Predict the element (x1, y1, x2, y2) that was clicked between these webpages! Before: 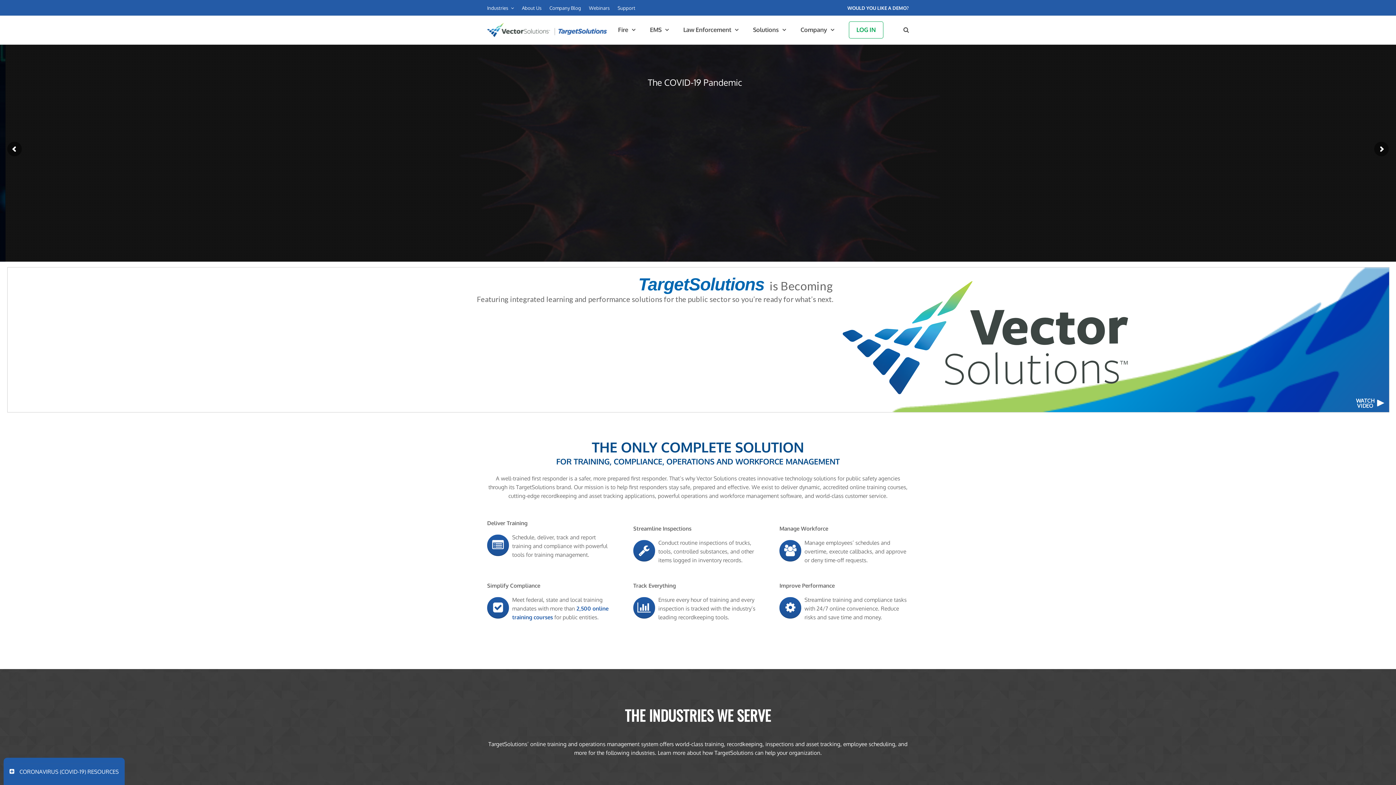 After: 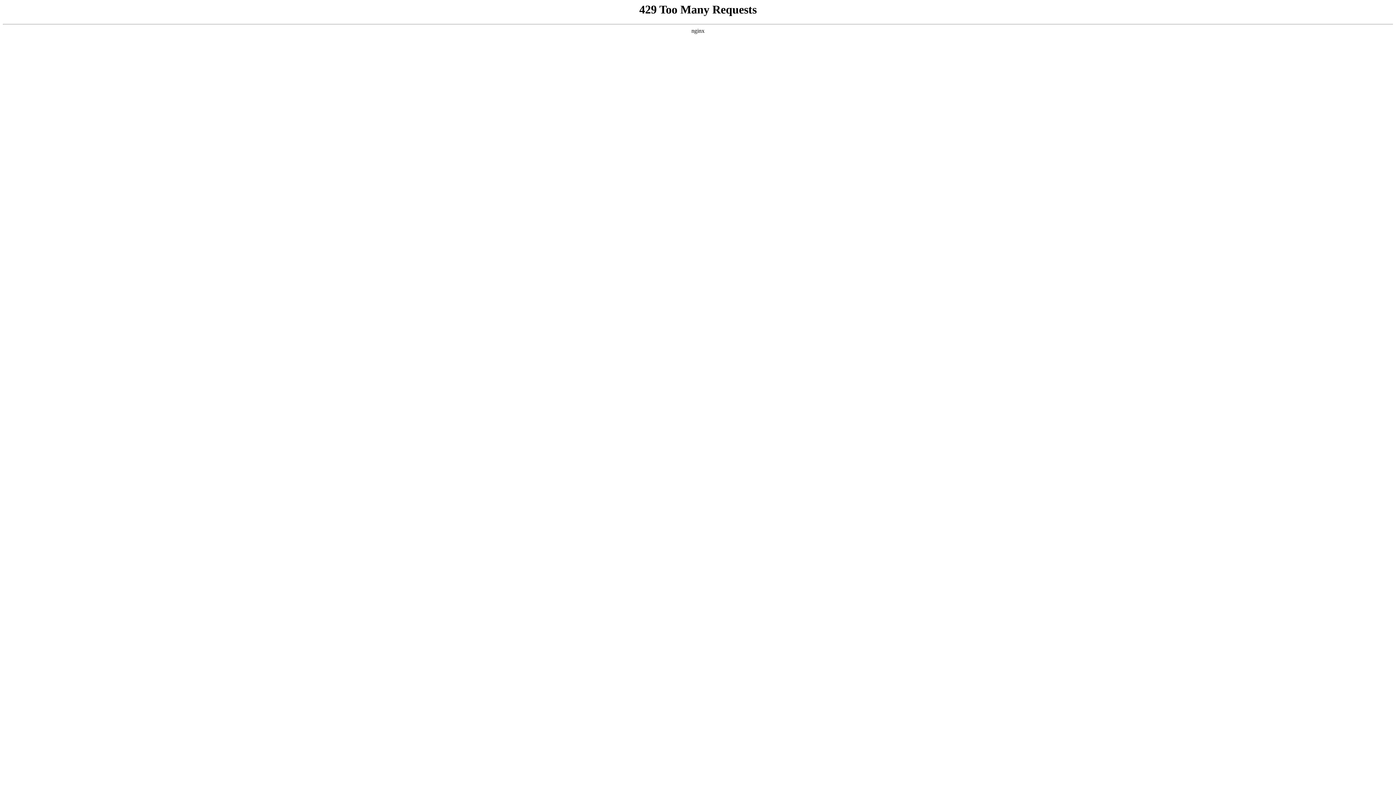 Action: label: EMS bbox: (642, 17, 676, 41)